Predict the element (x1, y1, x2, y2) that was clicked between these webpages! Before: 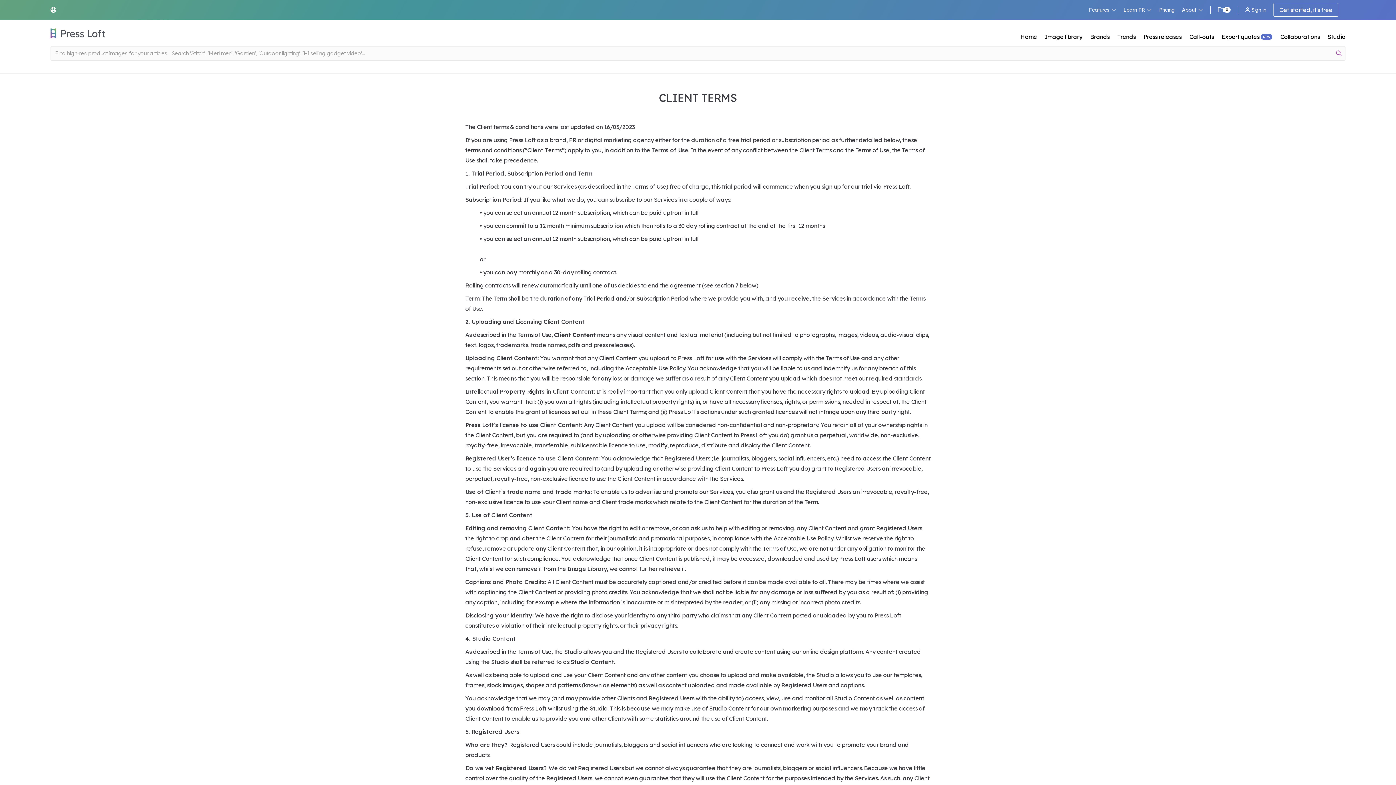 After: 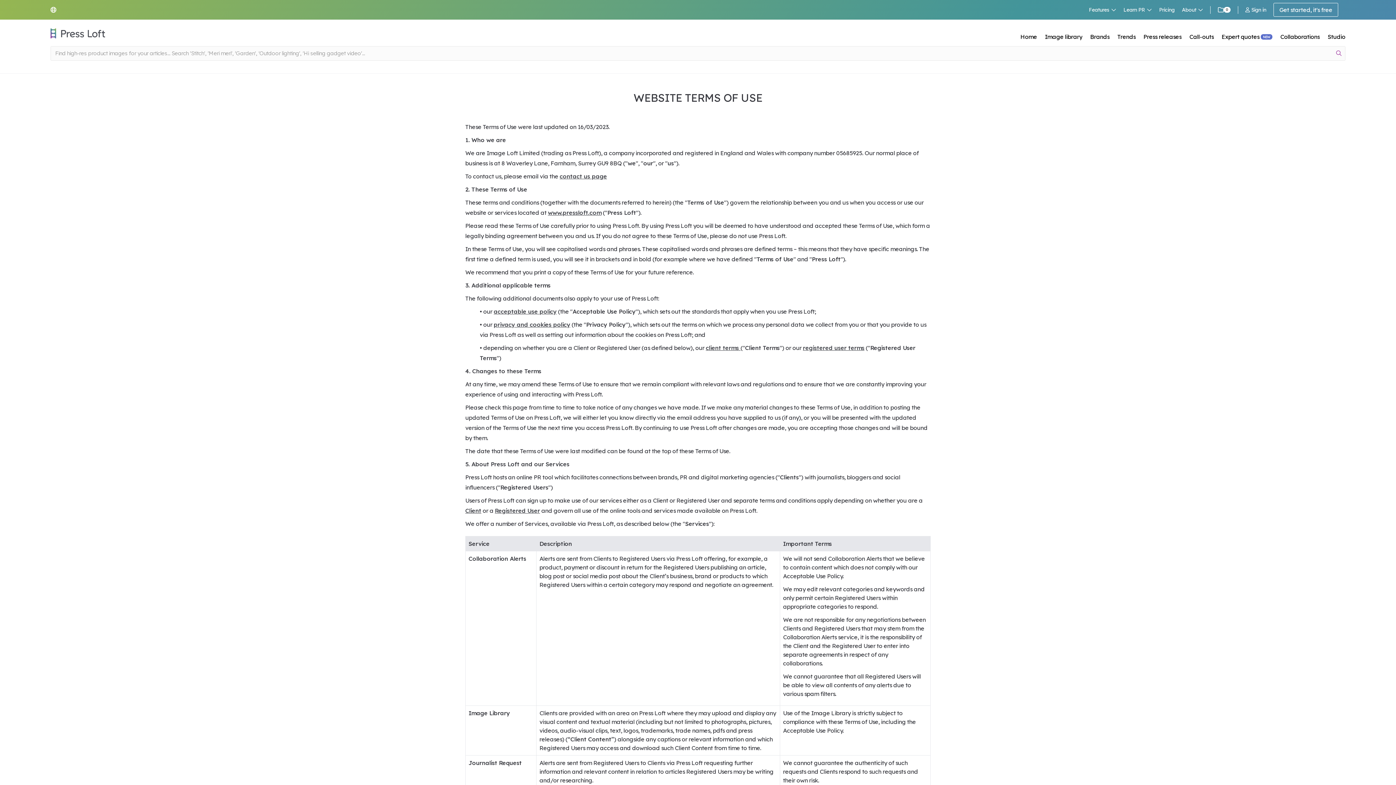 Action: bbox: (651, 146, 688, 153) label: Terms of Use